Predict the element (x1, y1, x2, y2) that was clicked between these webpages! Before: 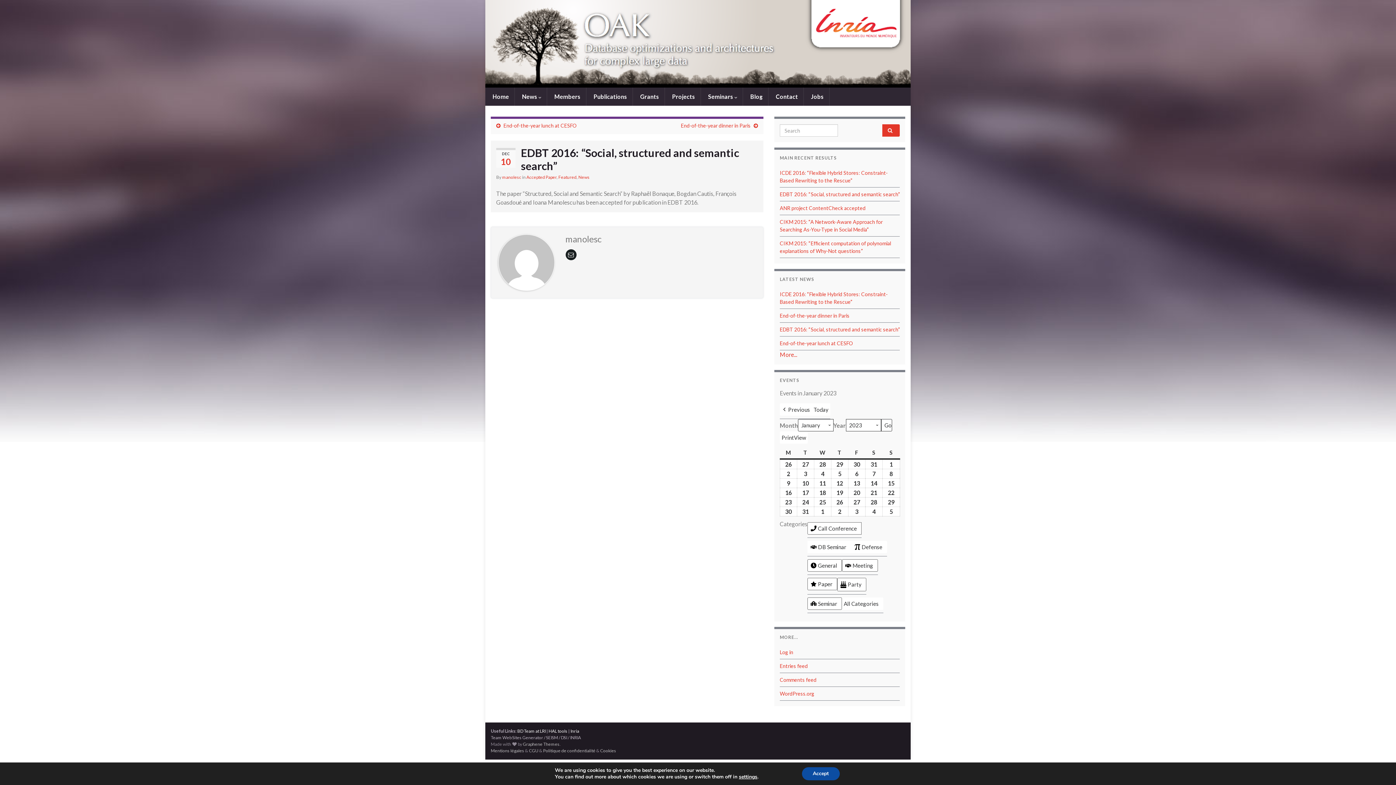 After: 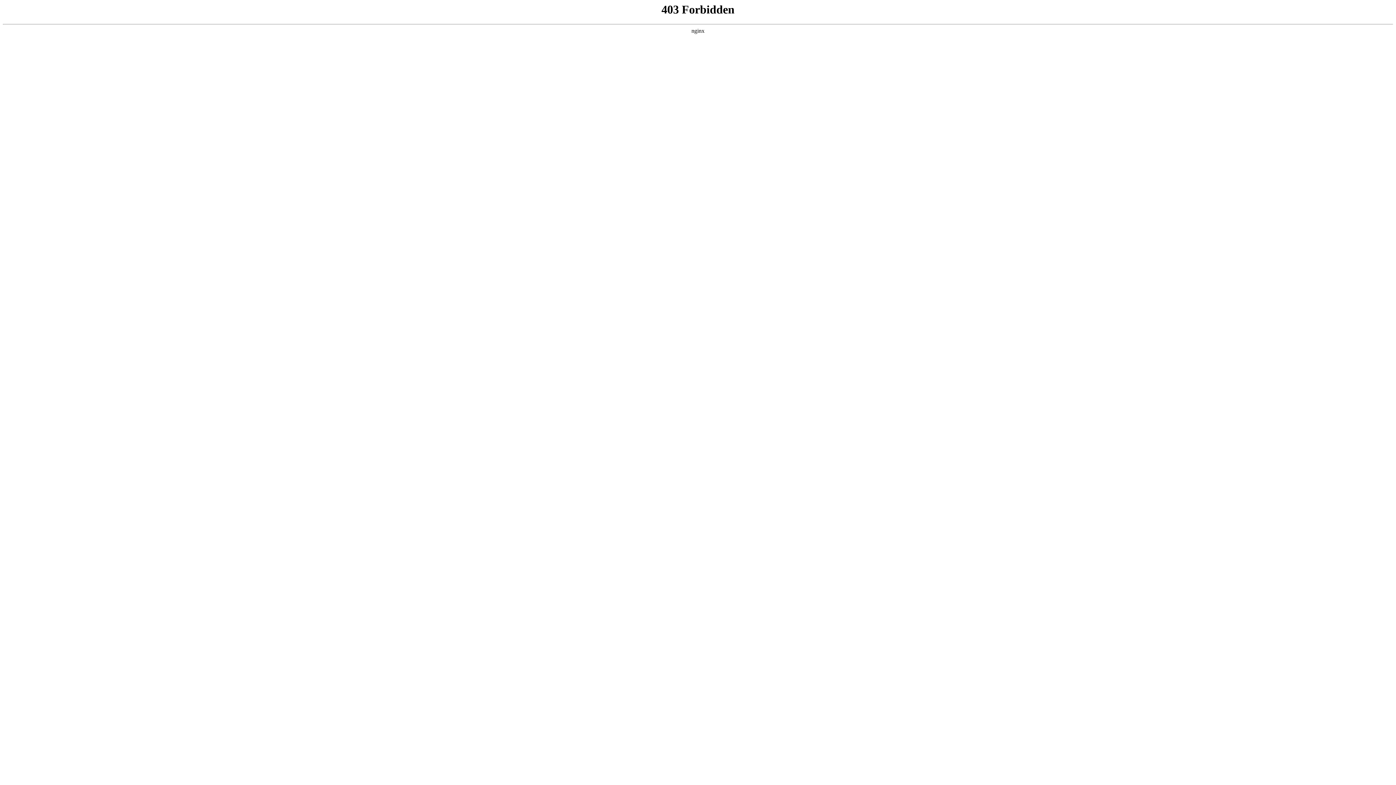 Action: bbox: (780, 690, 814, 696) label: WordPress.org